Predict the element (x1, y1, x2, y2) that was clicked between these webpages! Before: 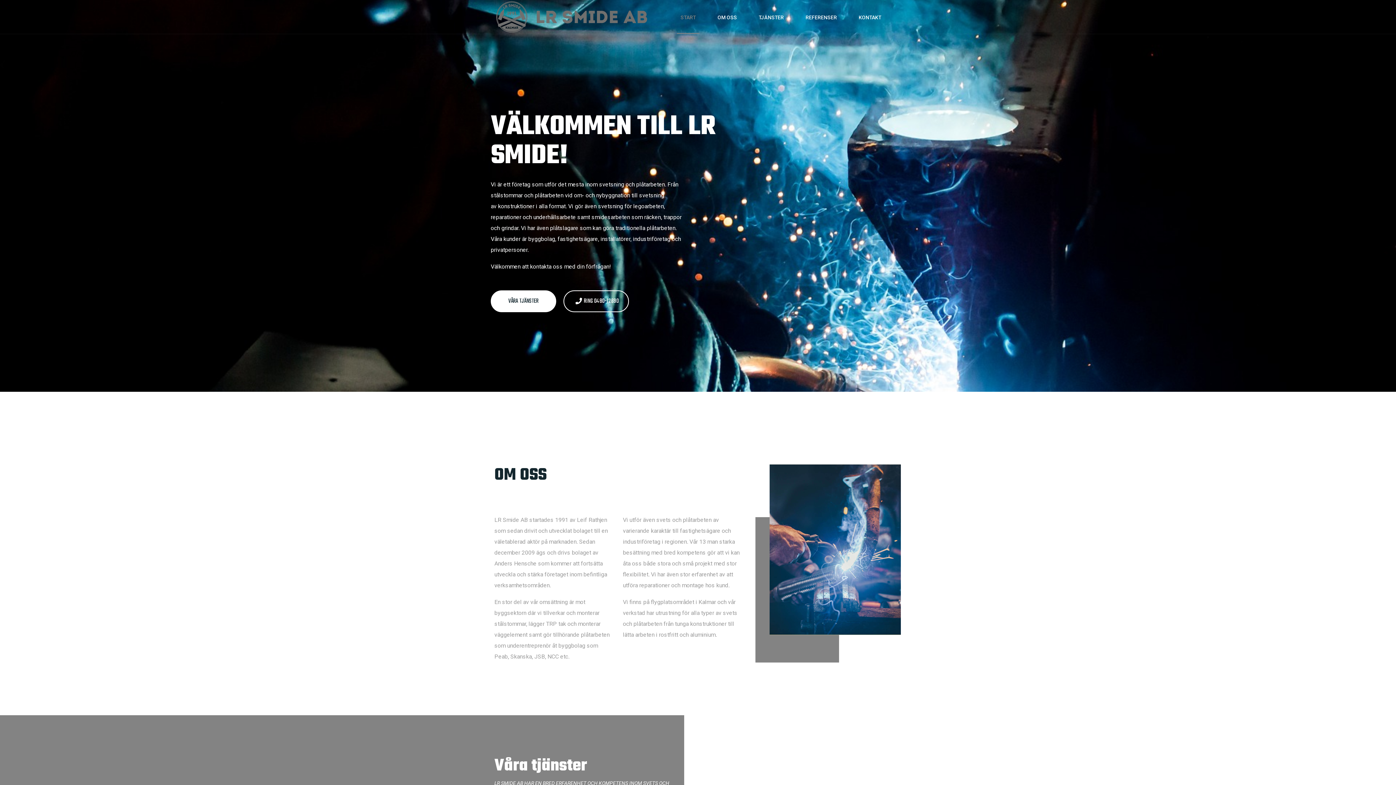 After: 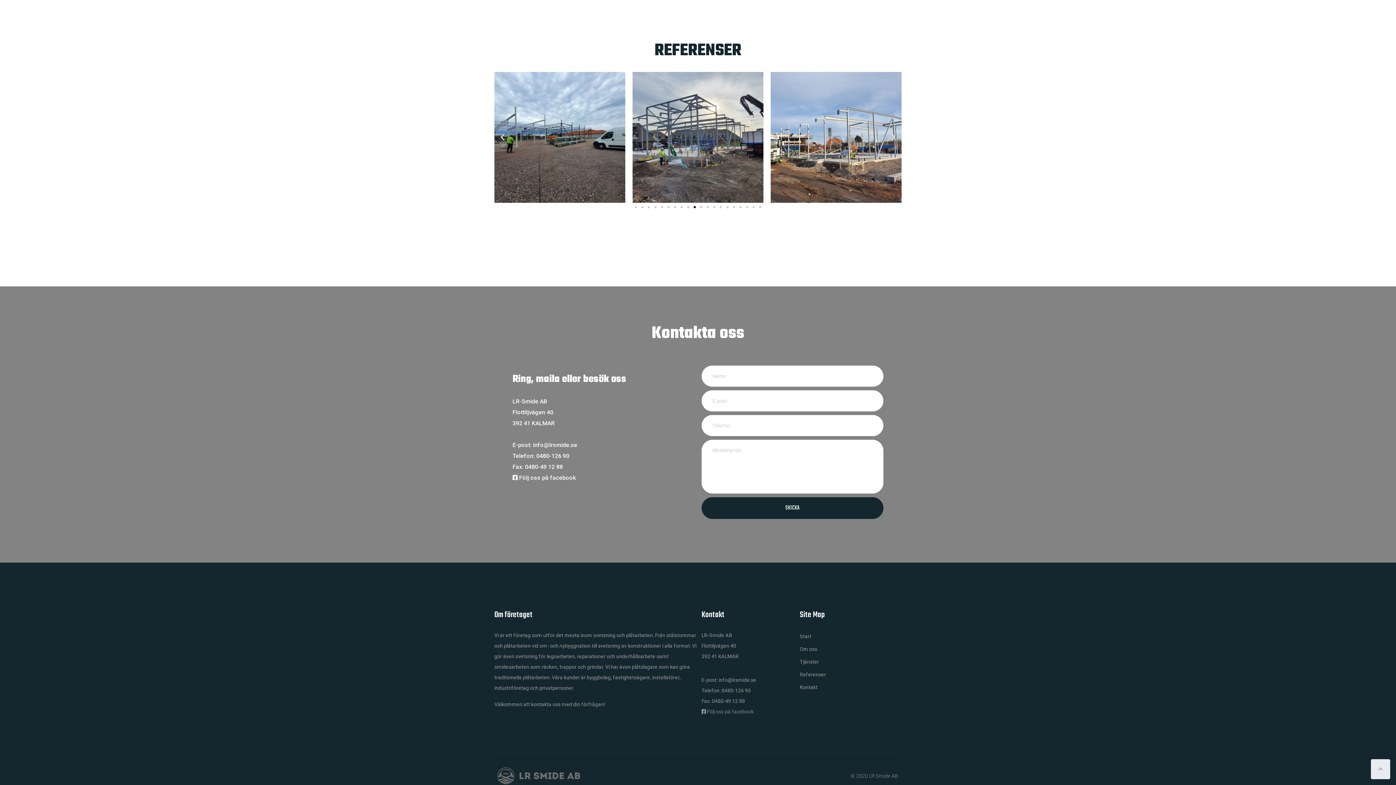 Action: label: REFERENSER bbox: (802, 14, 840, 33)